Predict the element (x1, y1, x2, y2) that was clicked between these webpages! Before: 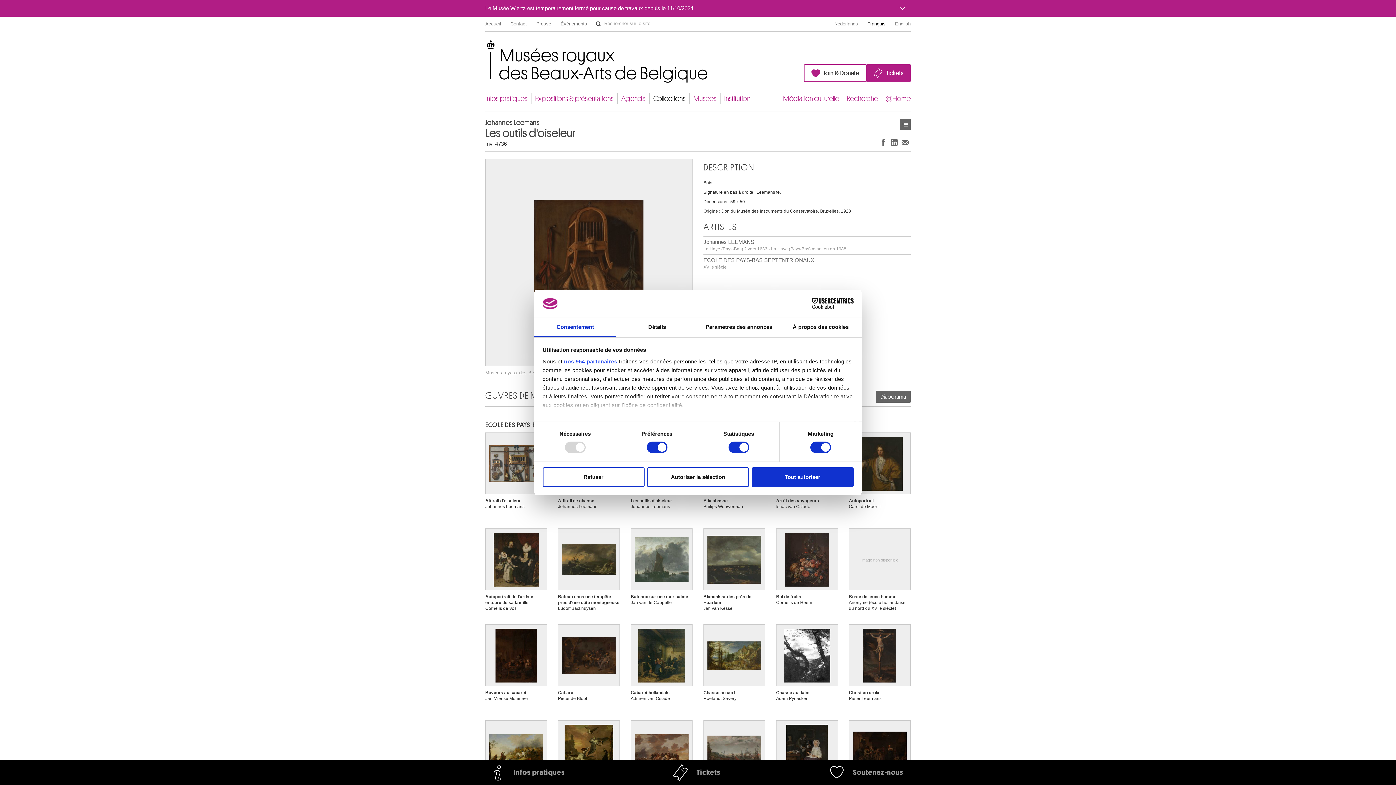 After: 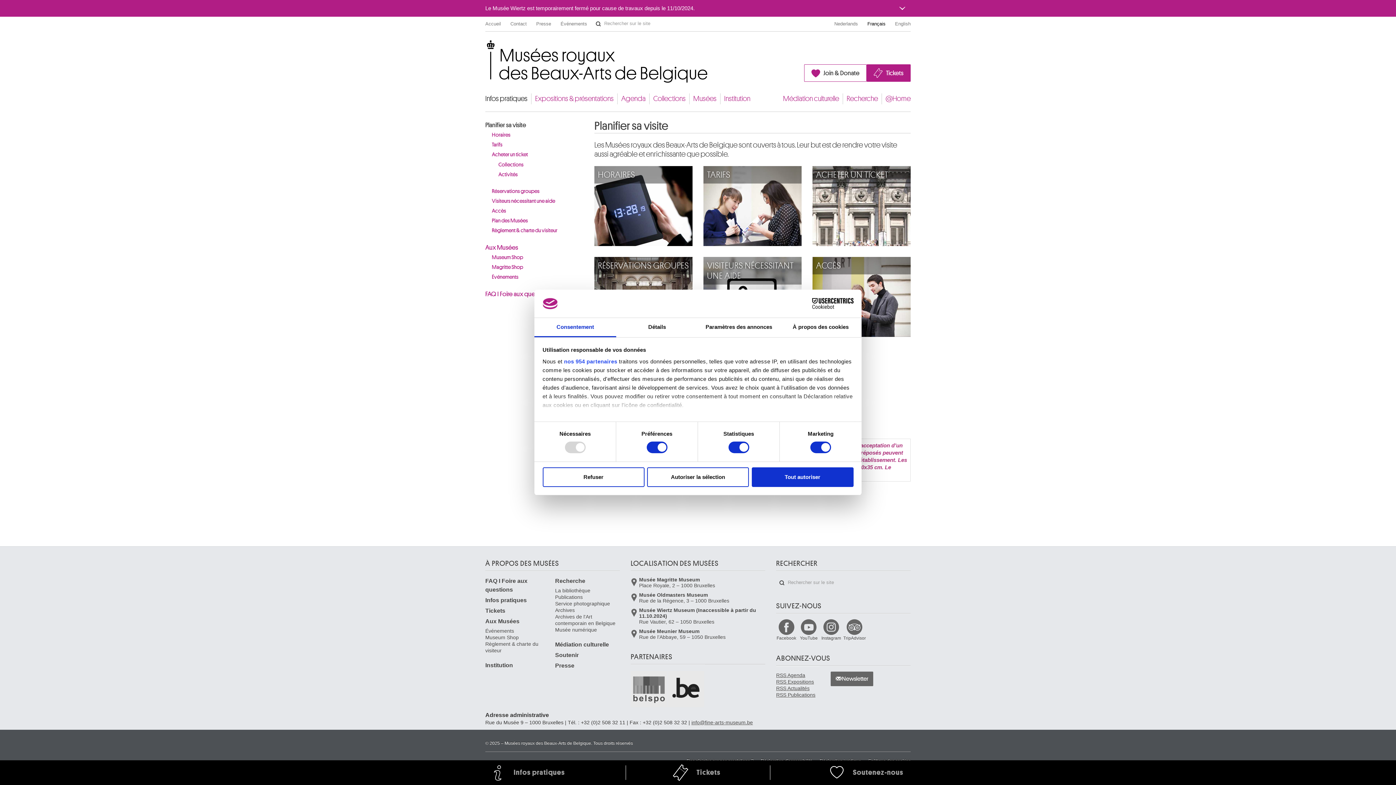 Action: label: Infos pratiques bbox: (485, 760, 572, 785)